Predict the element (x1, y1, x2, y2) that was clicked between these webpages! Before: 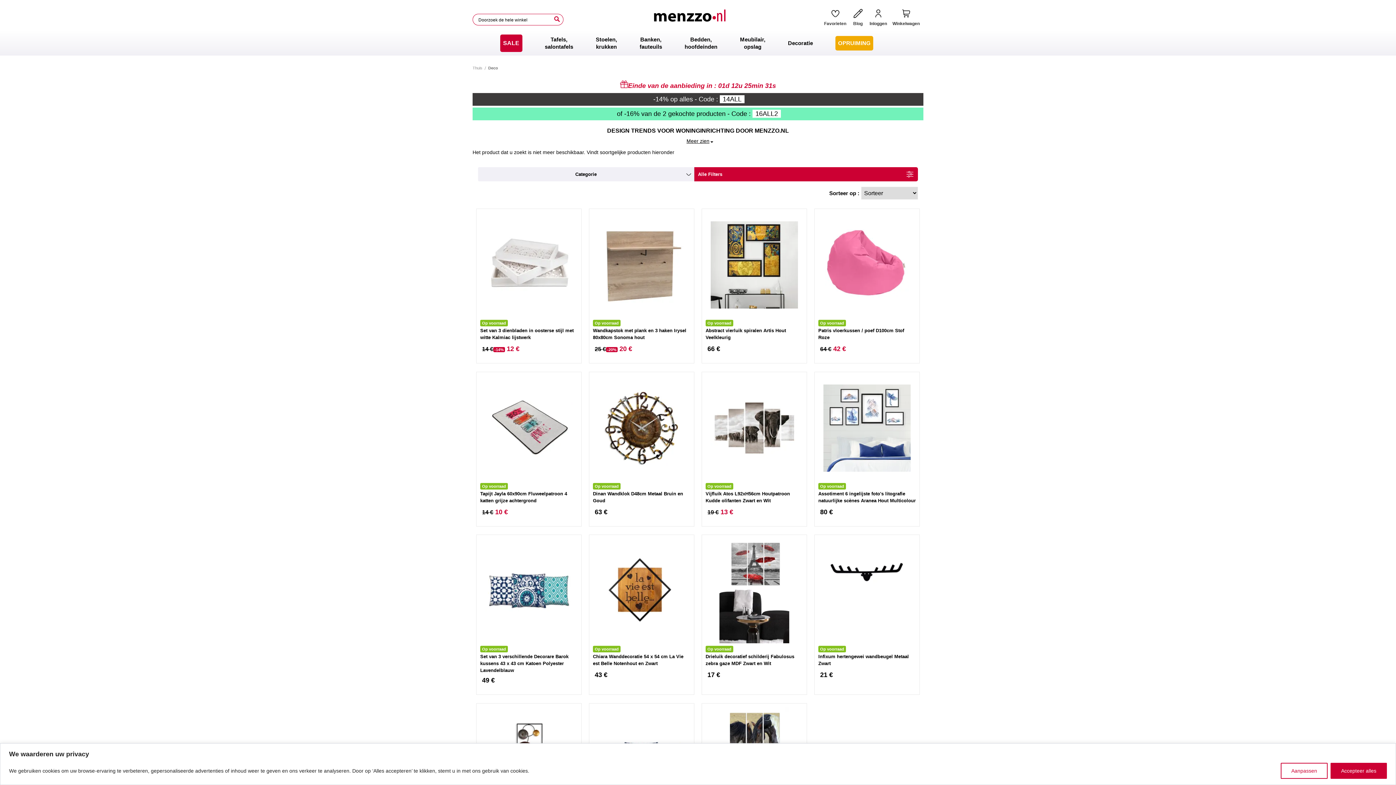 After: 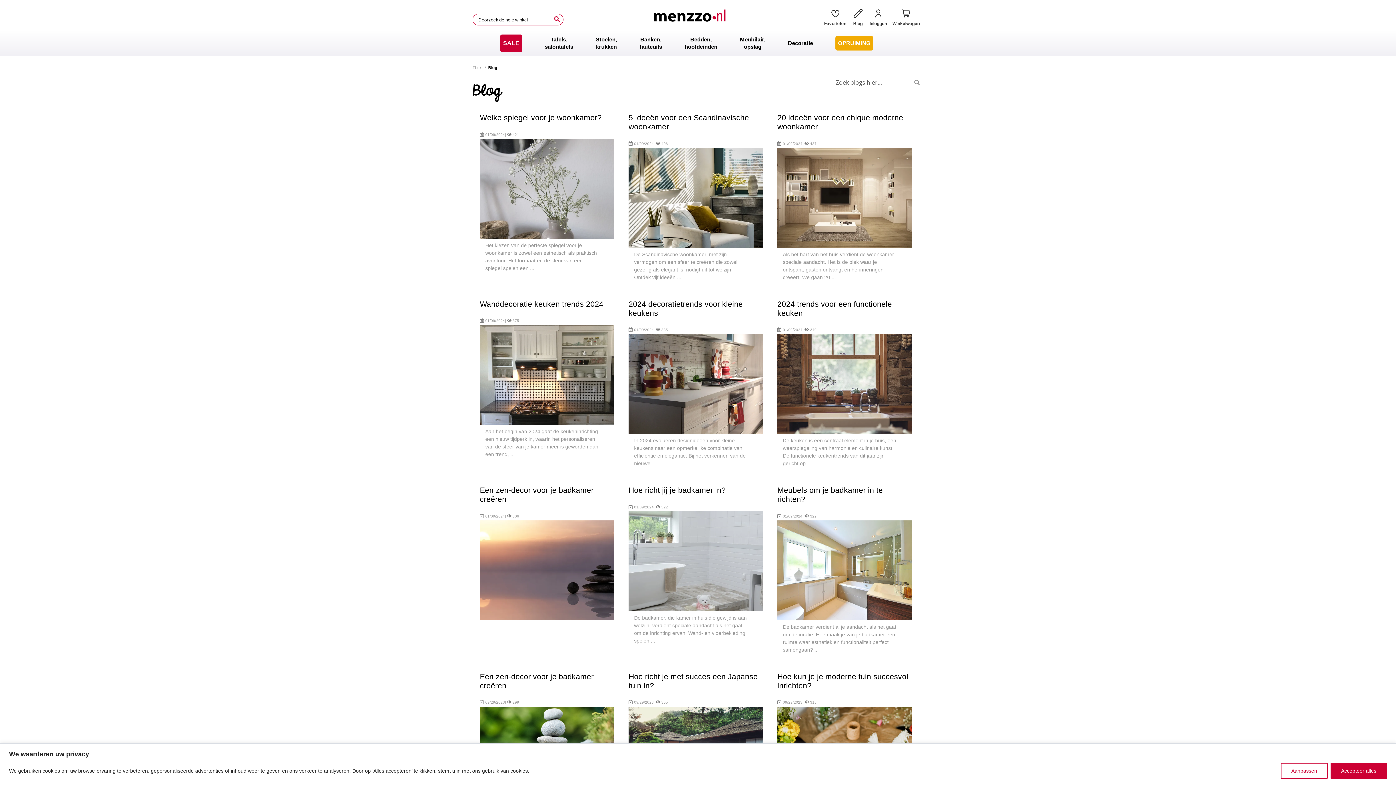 Action: label: Blog bbox: (853, 8, 862, 26)